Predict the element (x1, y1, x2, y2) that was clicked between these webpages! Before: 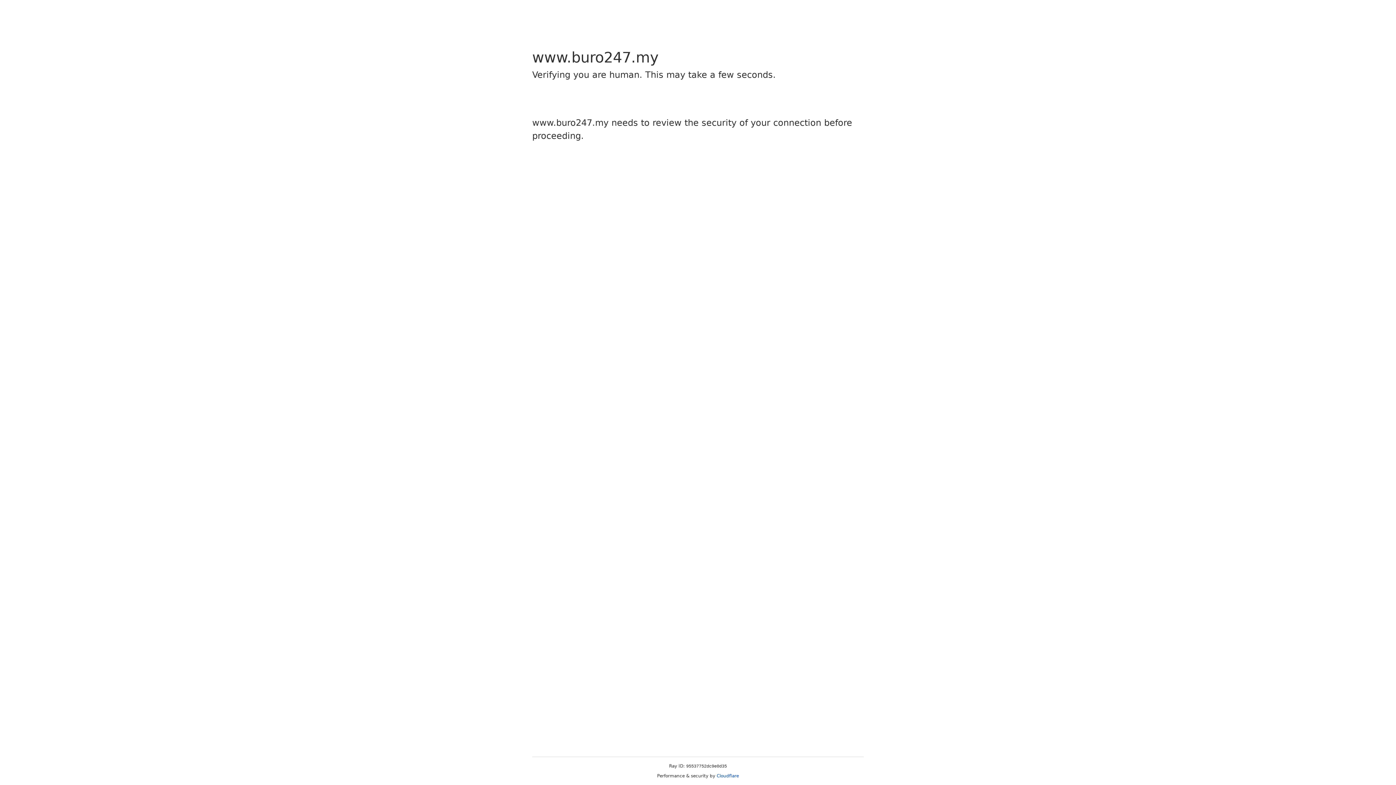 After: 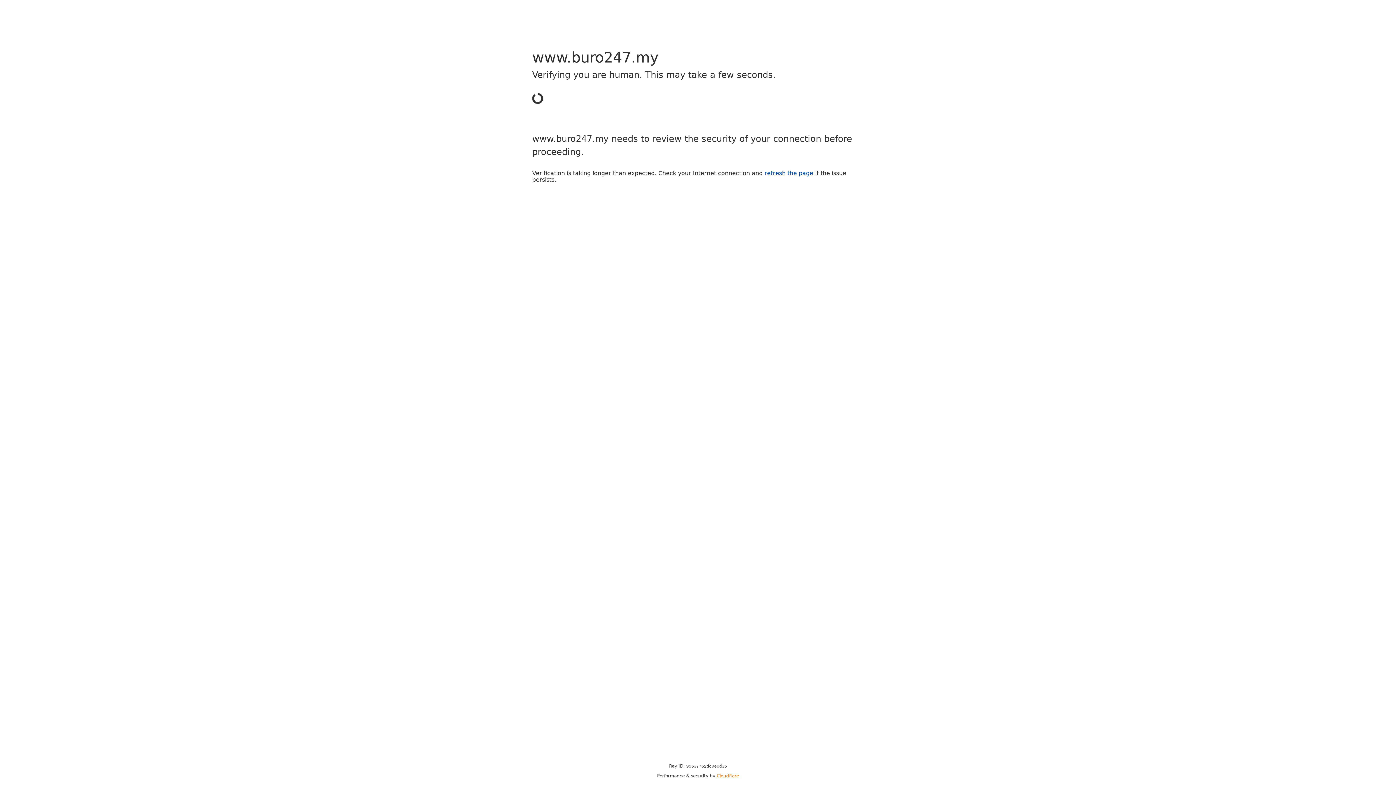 Action: label: Cloudflare bbox: (716, 773, 739, 778)